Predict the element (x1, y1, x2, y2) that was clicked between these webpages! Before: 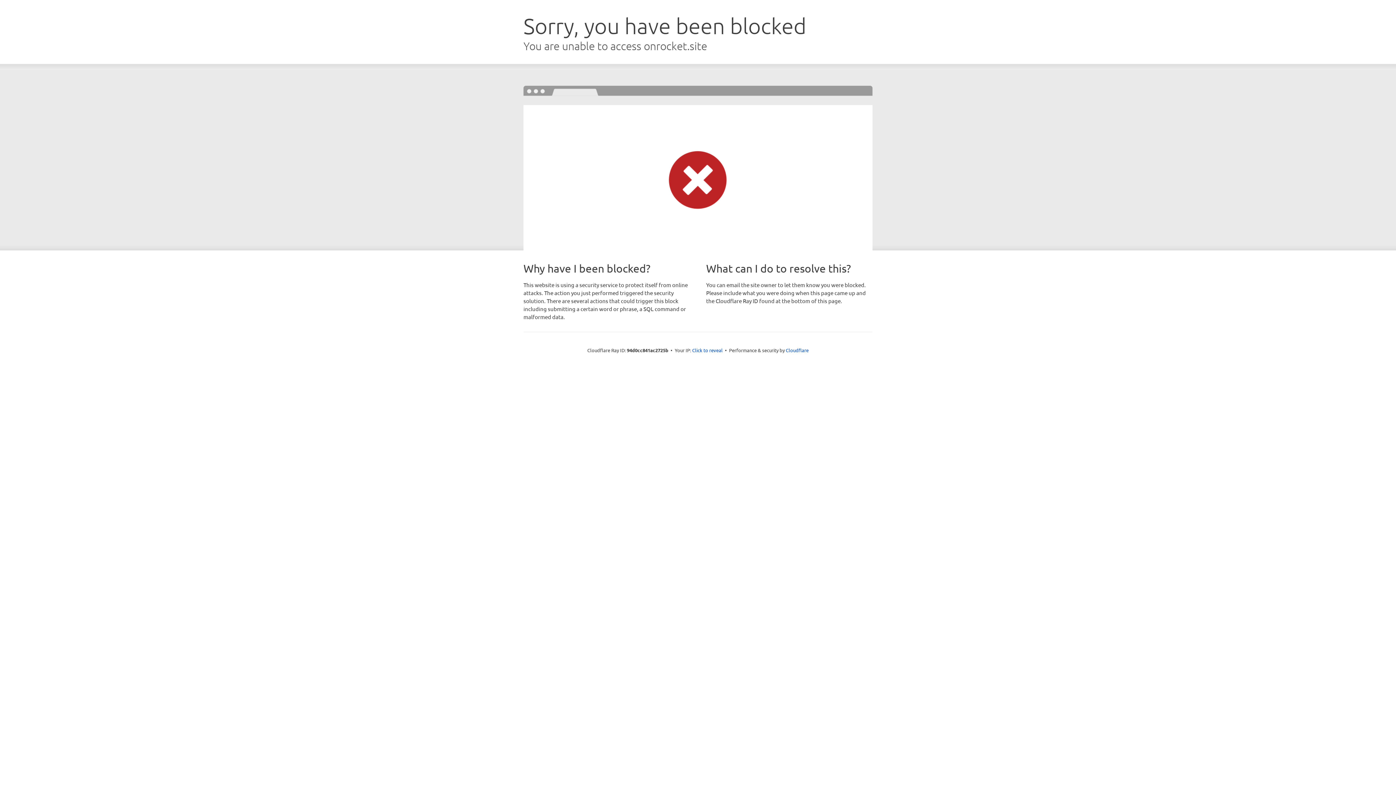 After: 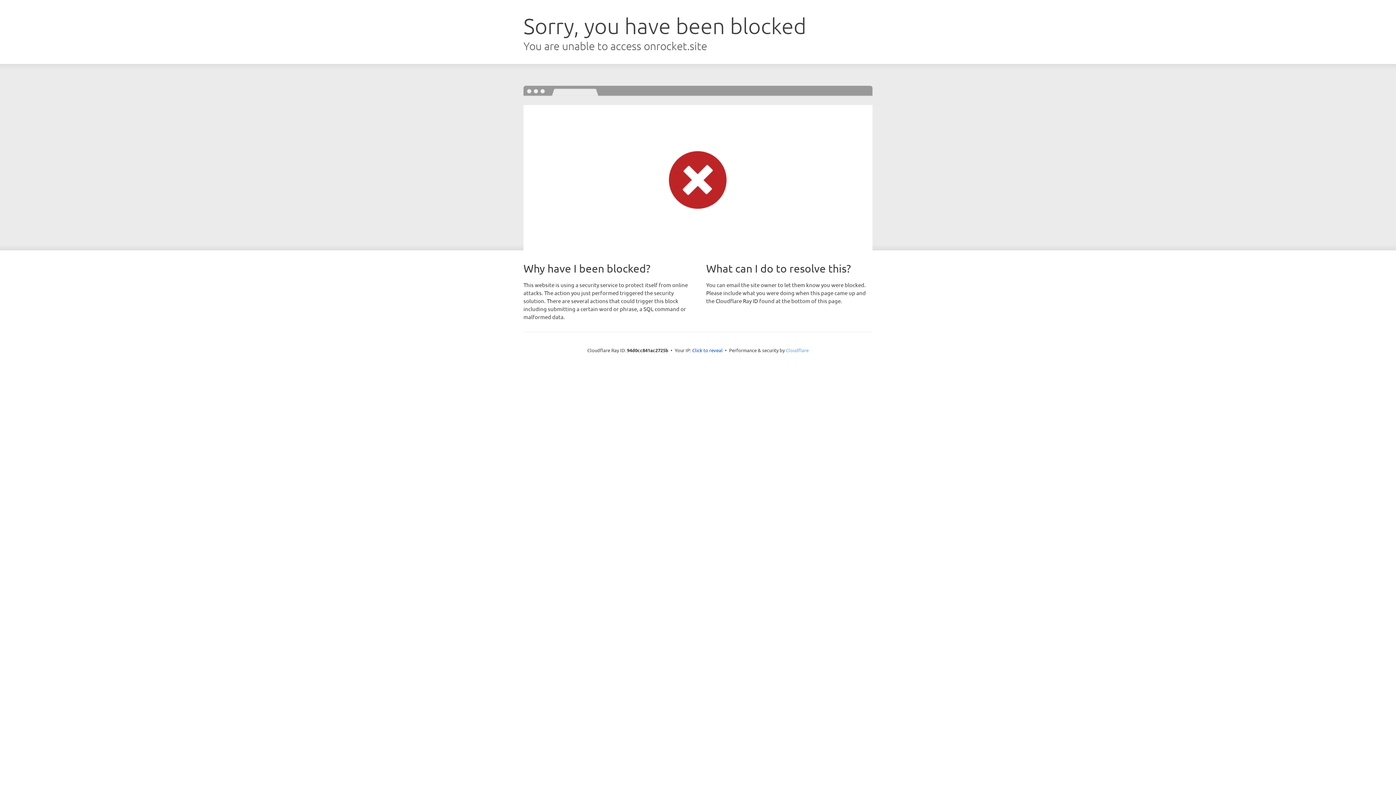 Action: label: Cloudflare bbox: (786, 347, 808, 353)